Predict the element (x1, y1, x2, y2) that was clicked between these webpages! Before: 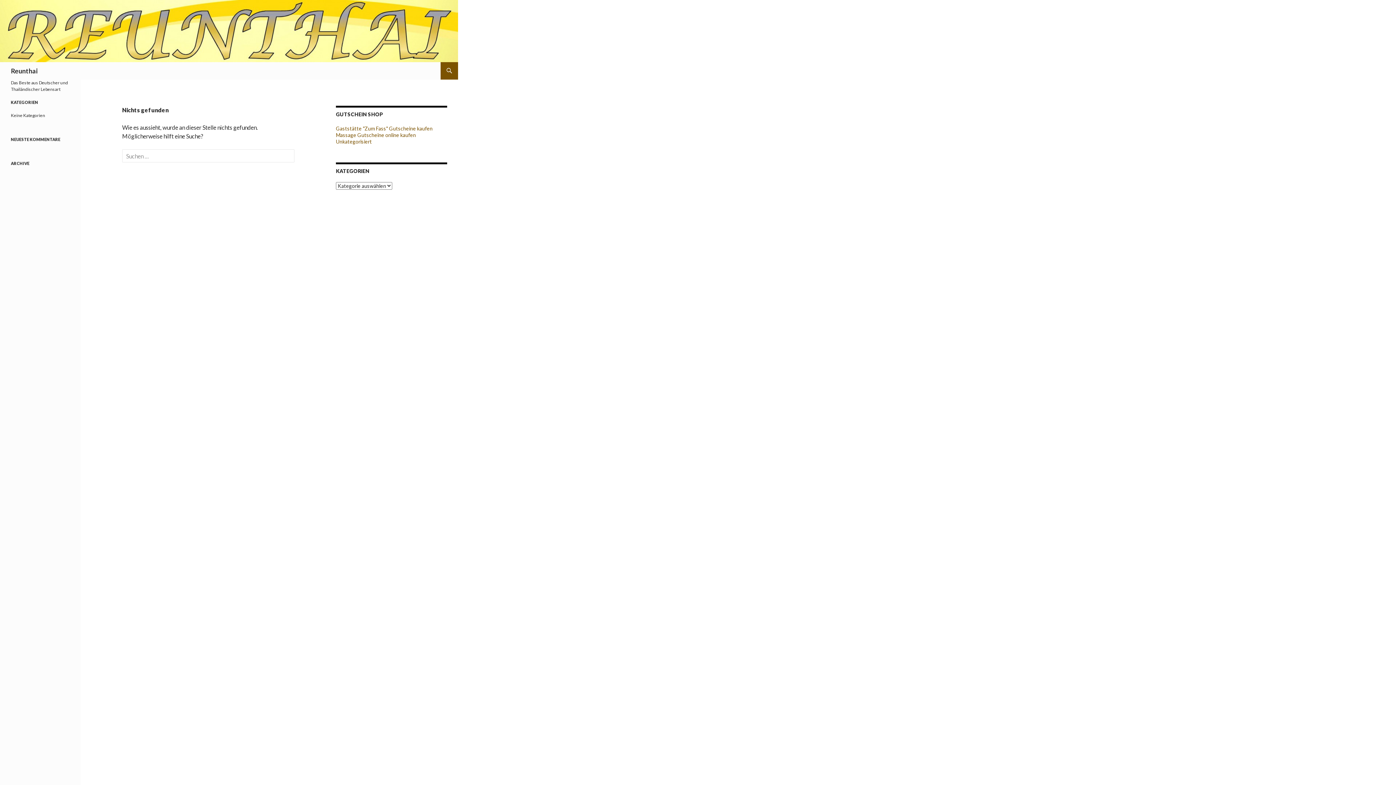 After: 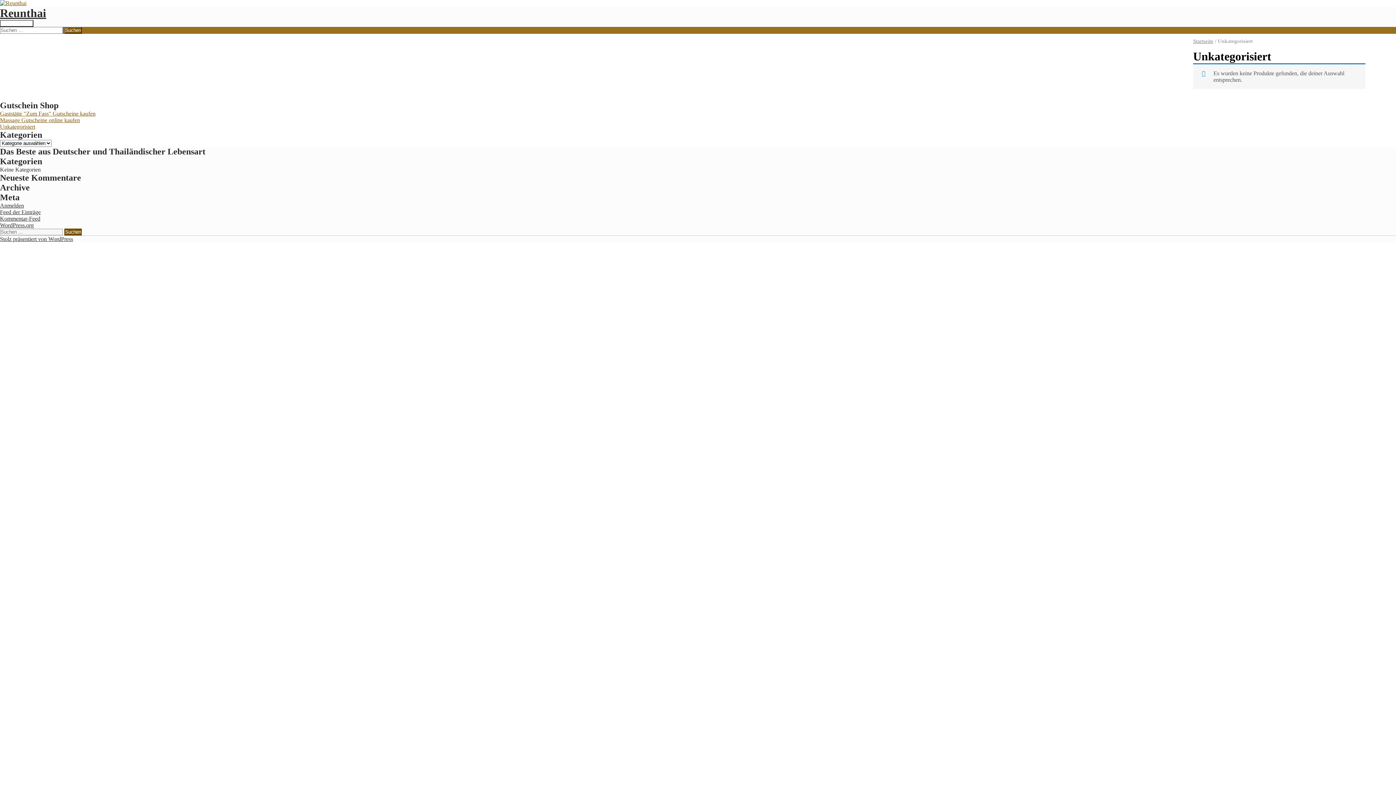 Action: bbox: (336, 138, 372, 144) label: Unkategorisiert